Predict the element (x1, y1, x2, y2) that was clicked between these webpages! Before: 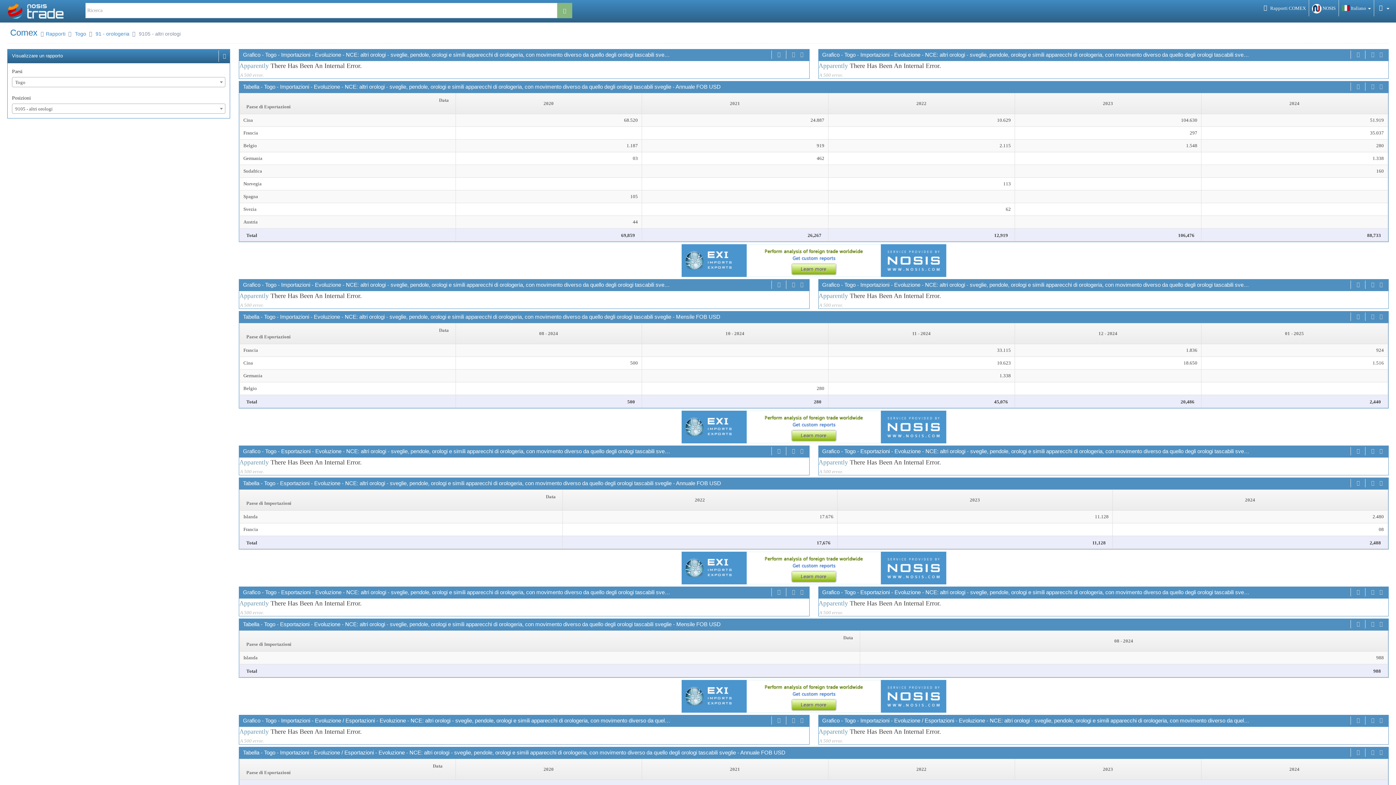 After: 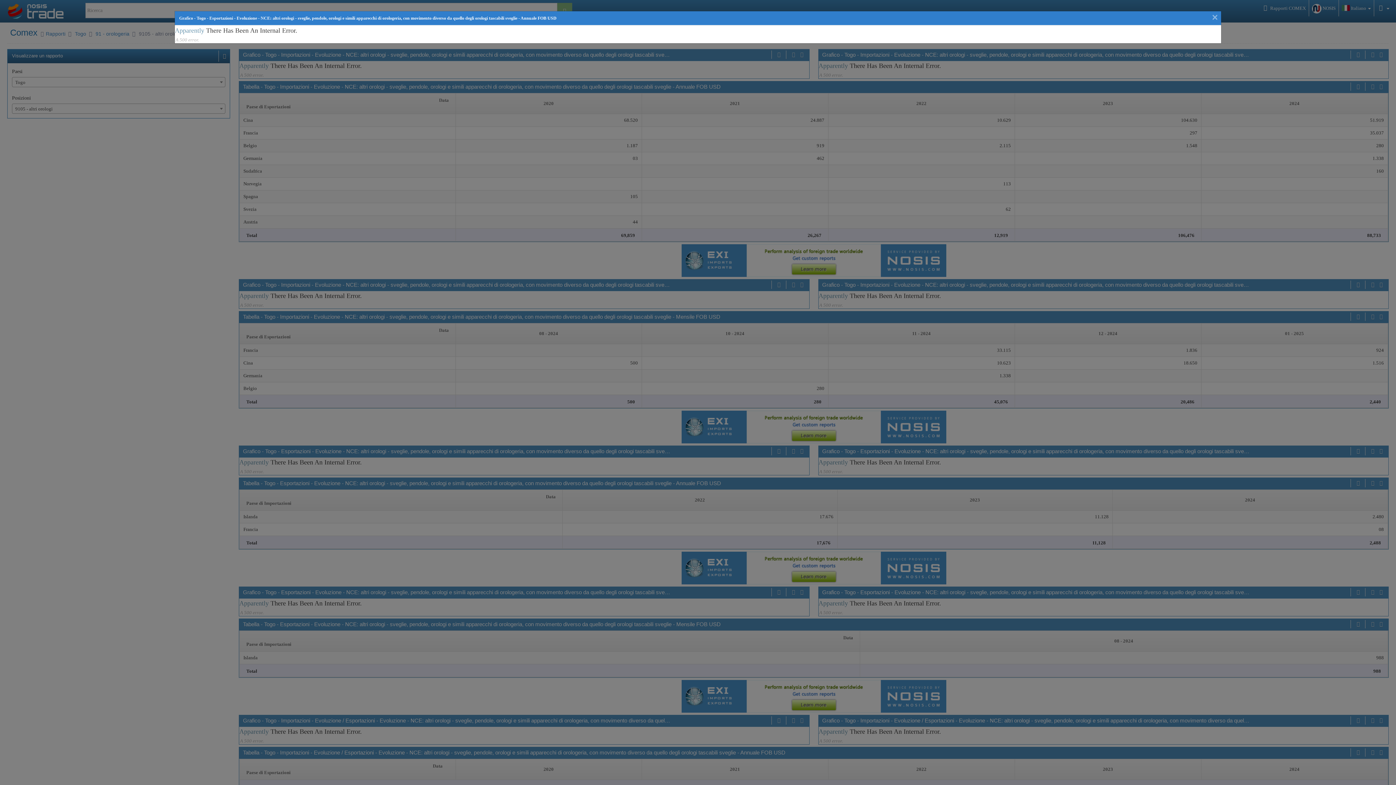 Action: bbox: (1378, 447, 1384, 456)